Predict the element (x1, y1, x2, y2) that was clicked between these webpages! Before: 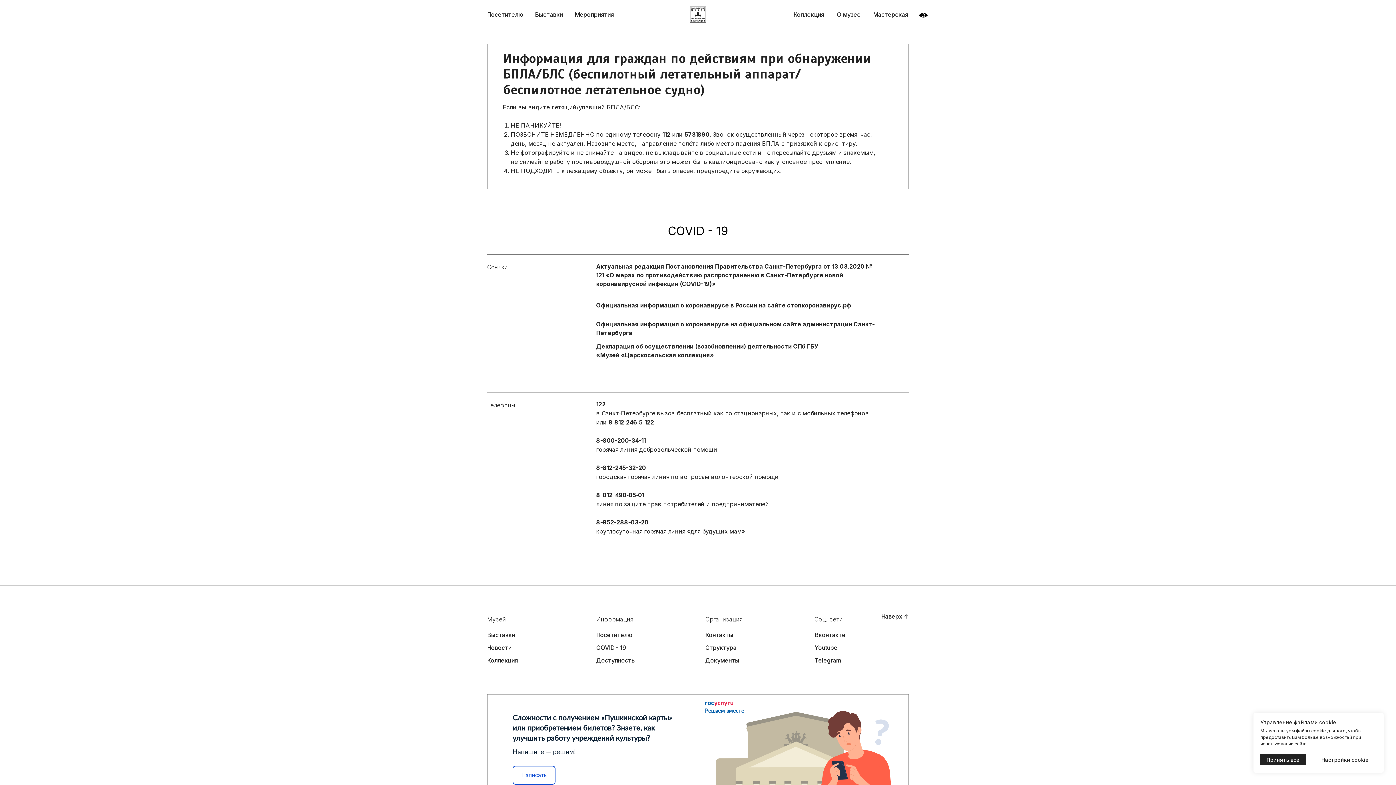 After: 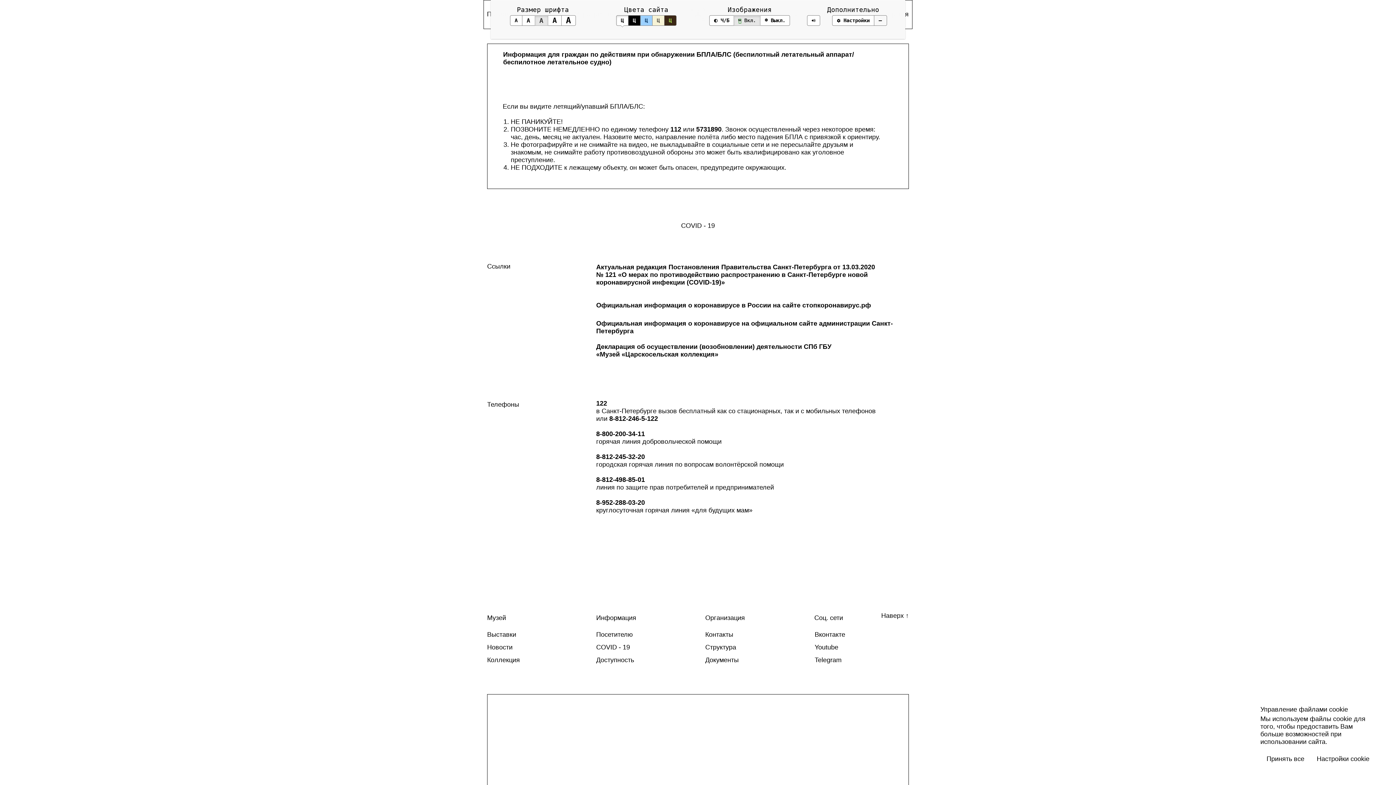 Action: bbox: (916, 8, 930, 22)